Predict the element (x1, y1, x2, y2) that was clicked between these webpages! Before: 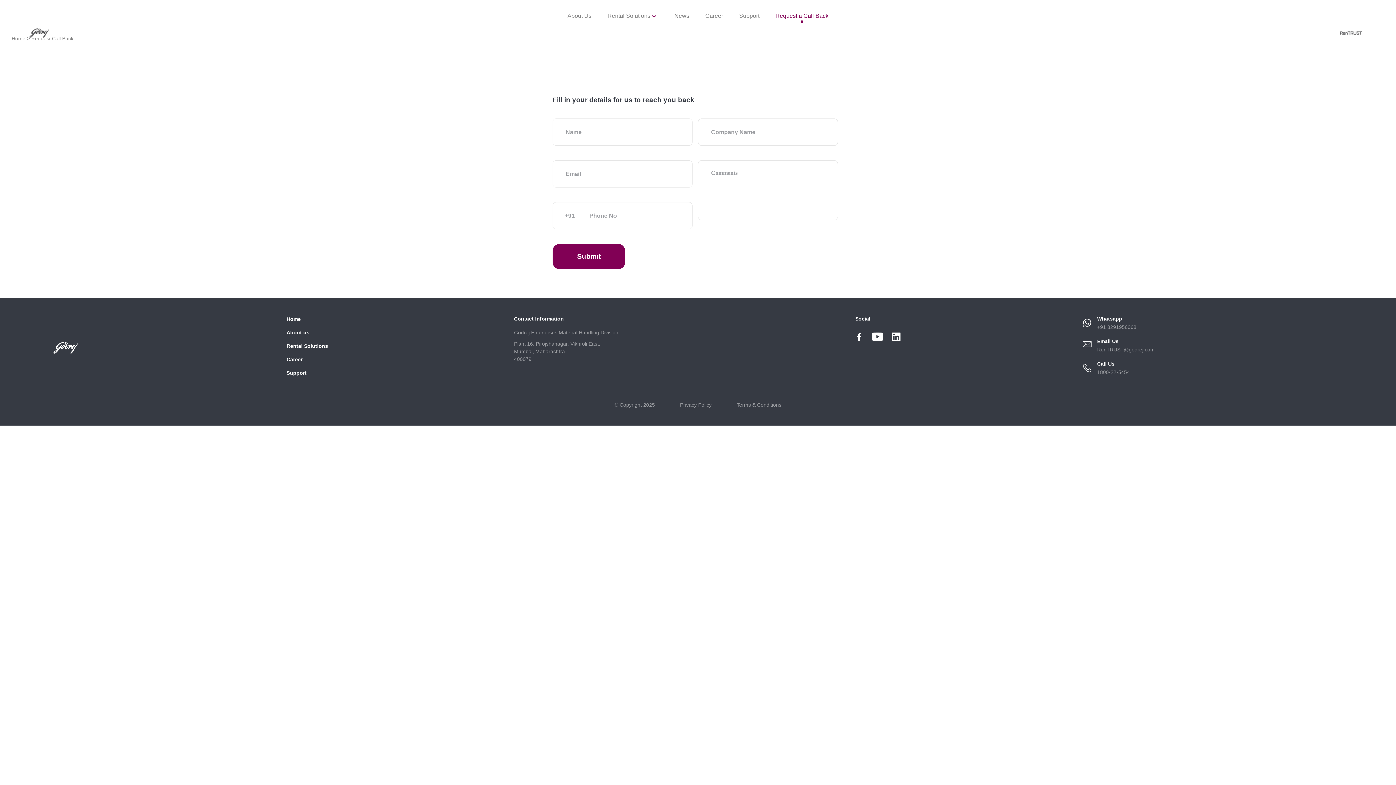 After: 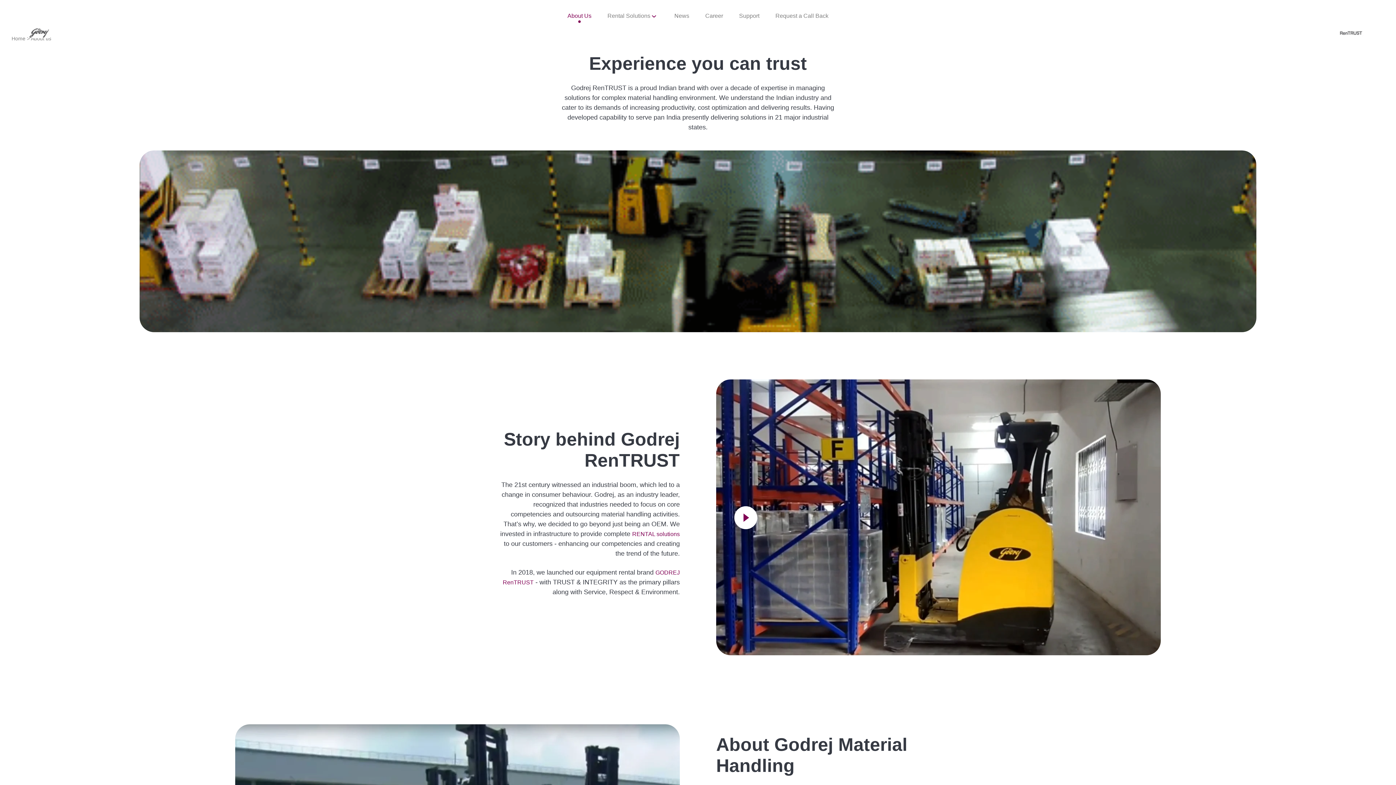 Action: bbox: (286, 329, 309, 335) label: About us